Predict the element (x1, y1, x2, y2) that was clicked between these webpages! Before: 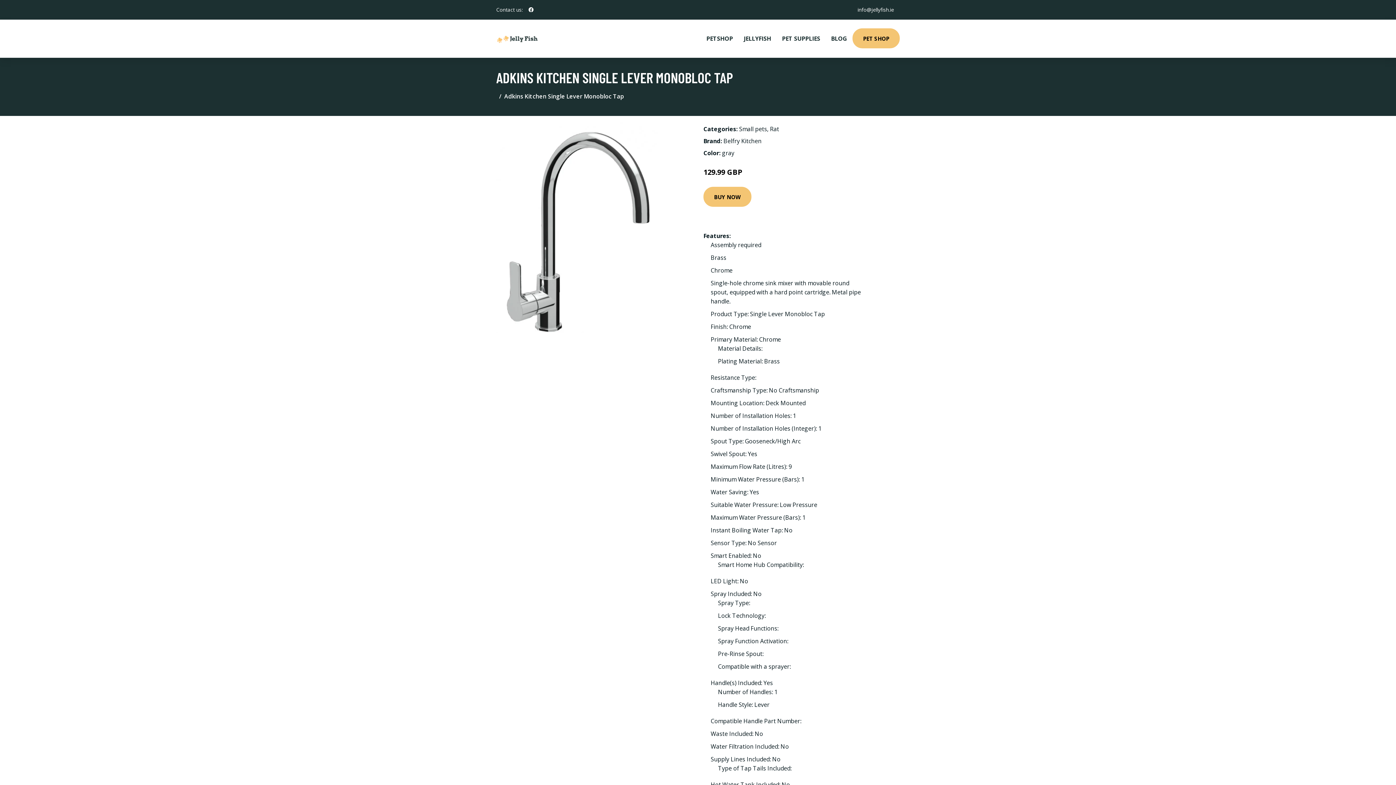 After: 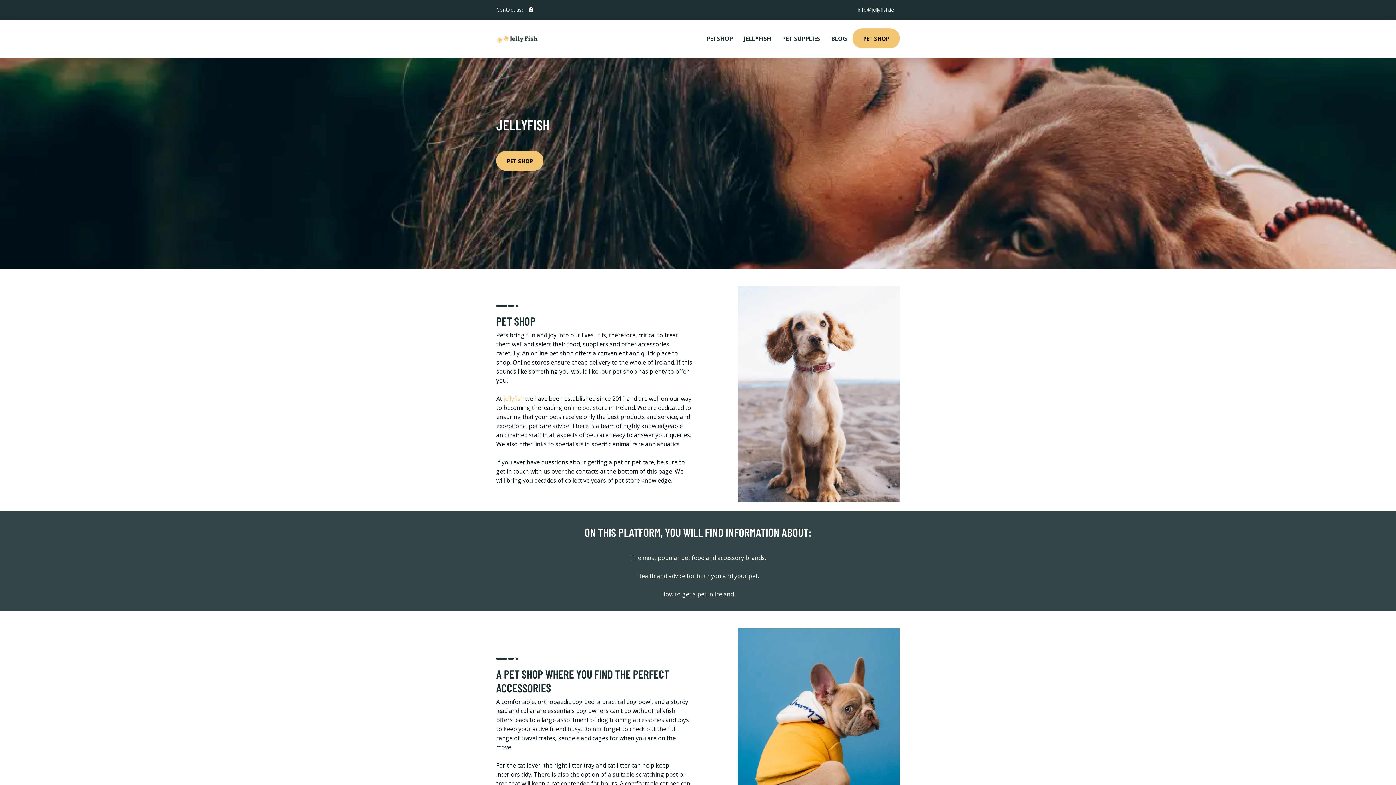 Action: label: PETSHOP bbox: (701, 19, 738, 57)